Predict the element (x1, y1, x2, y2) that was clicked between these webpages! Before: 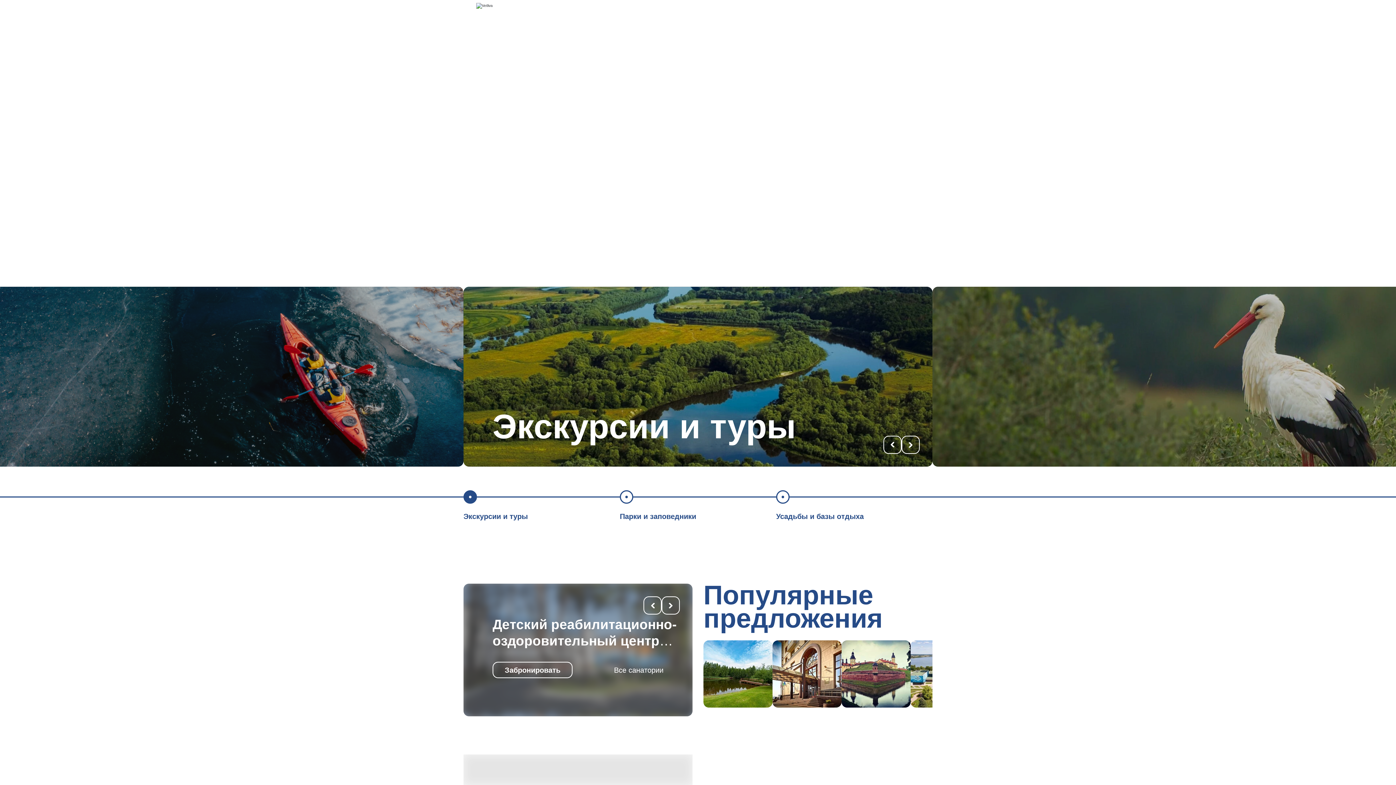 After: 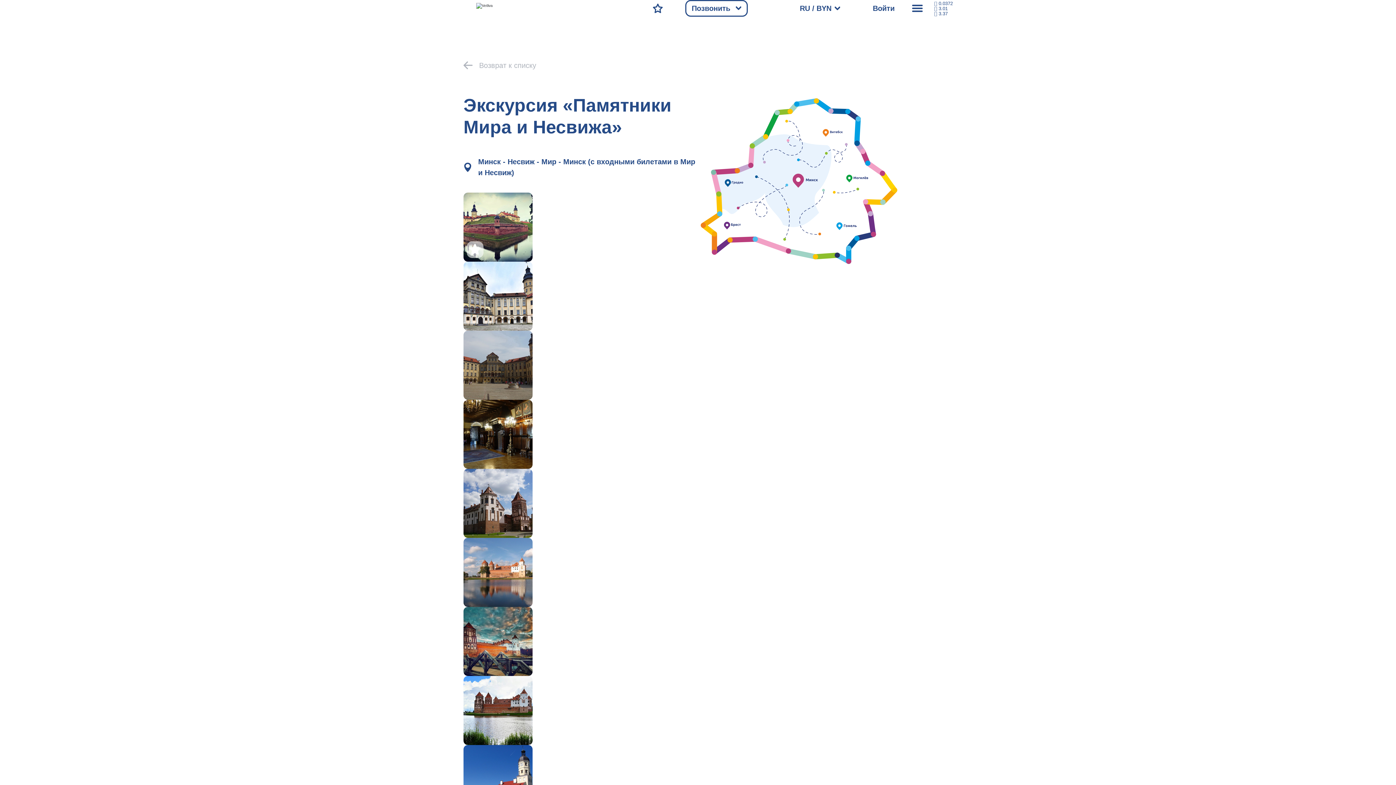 Action: bbox: (841, 640, 910, 708)